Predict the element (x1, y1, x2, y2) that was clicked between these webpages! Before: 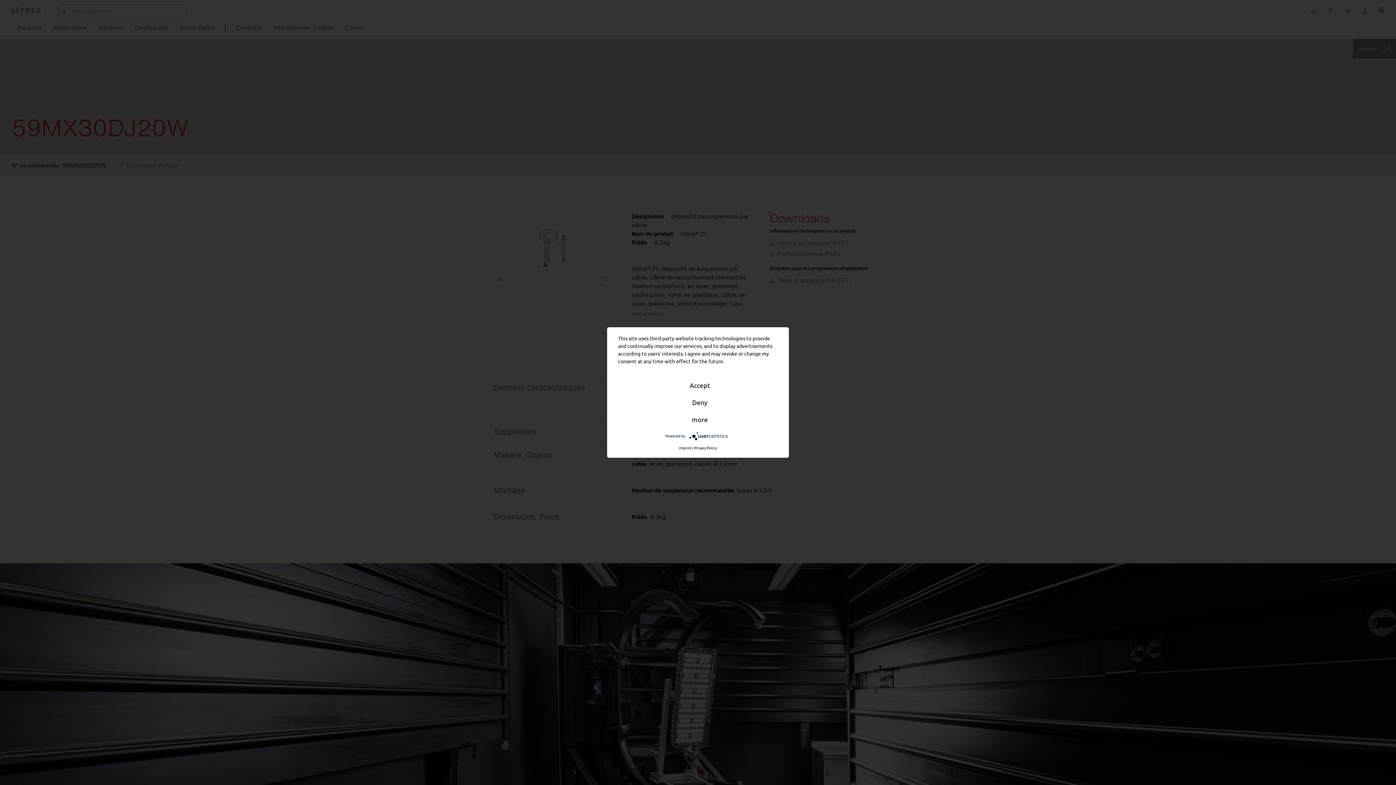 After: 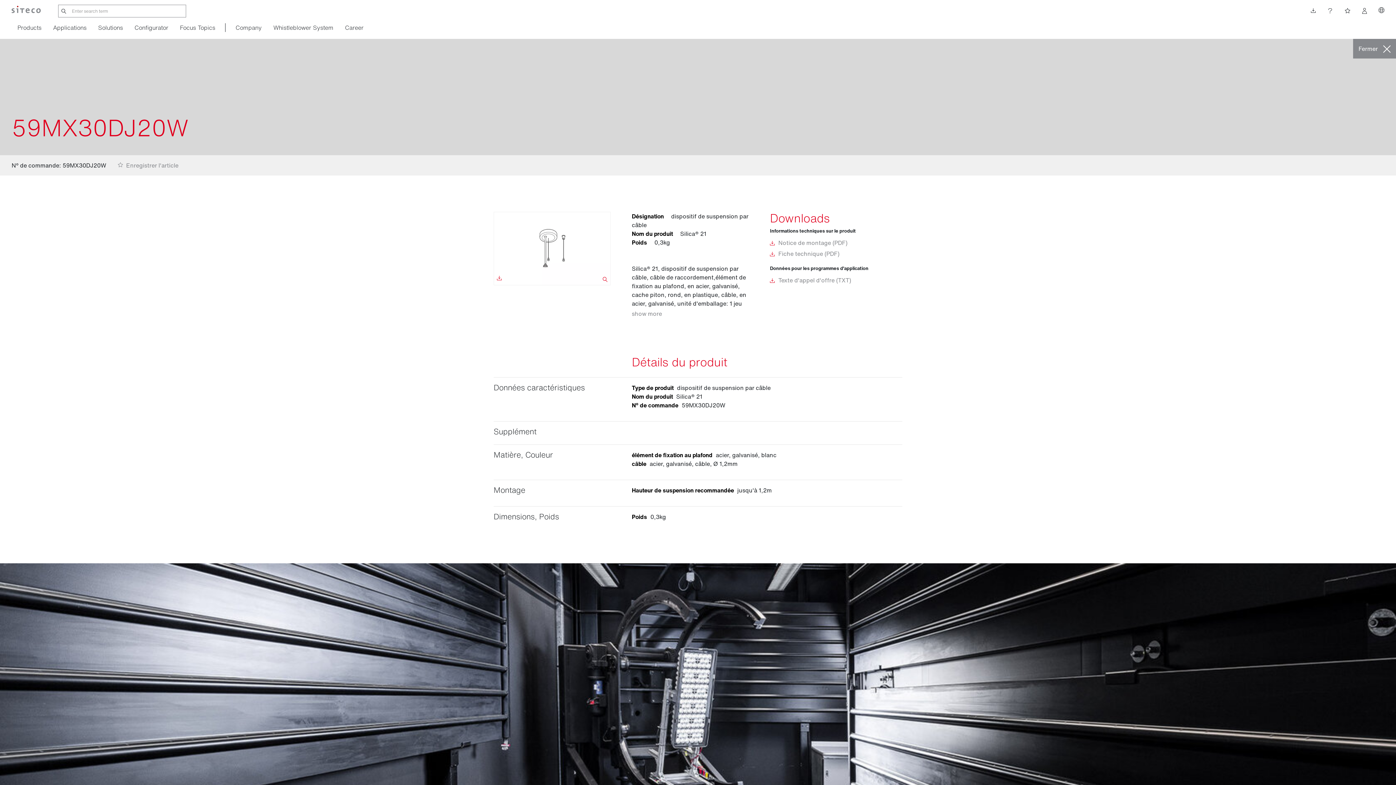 Action: bbox: (620, 395, 780, 410) label: Deny